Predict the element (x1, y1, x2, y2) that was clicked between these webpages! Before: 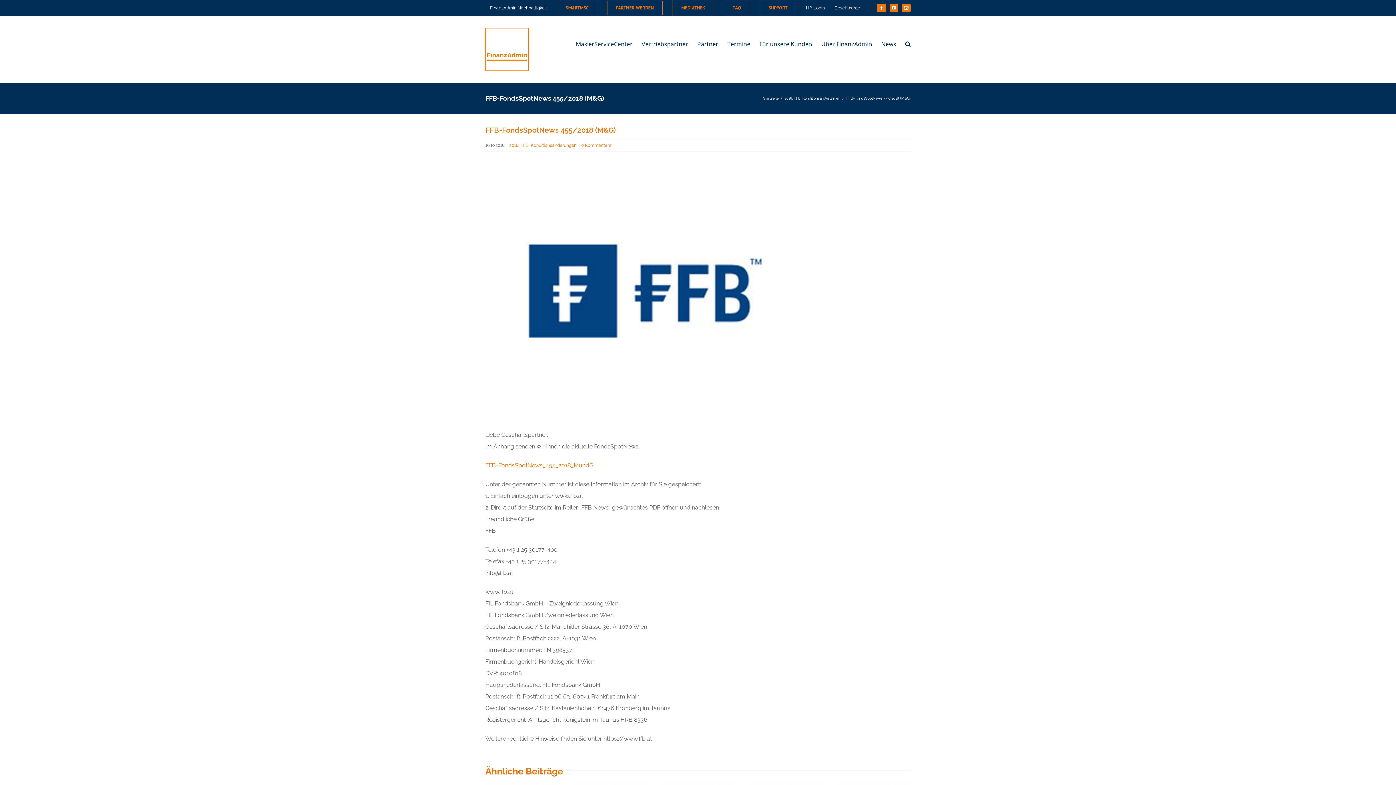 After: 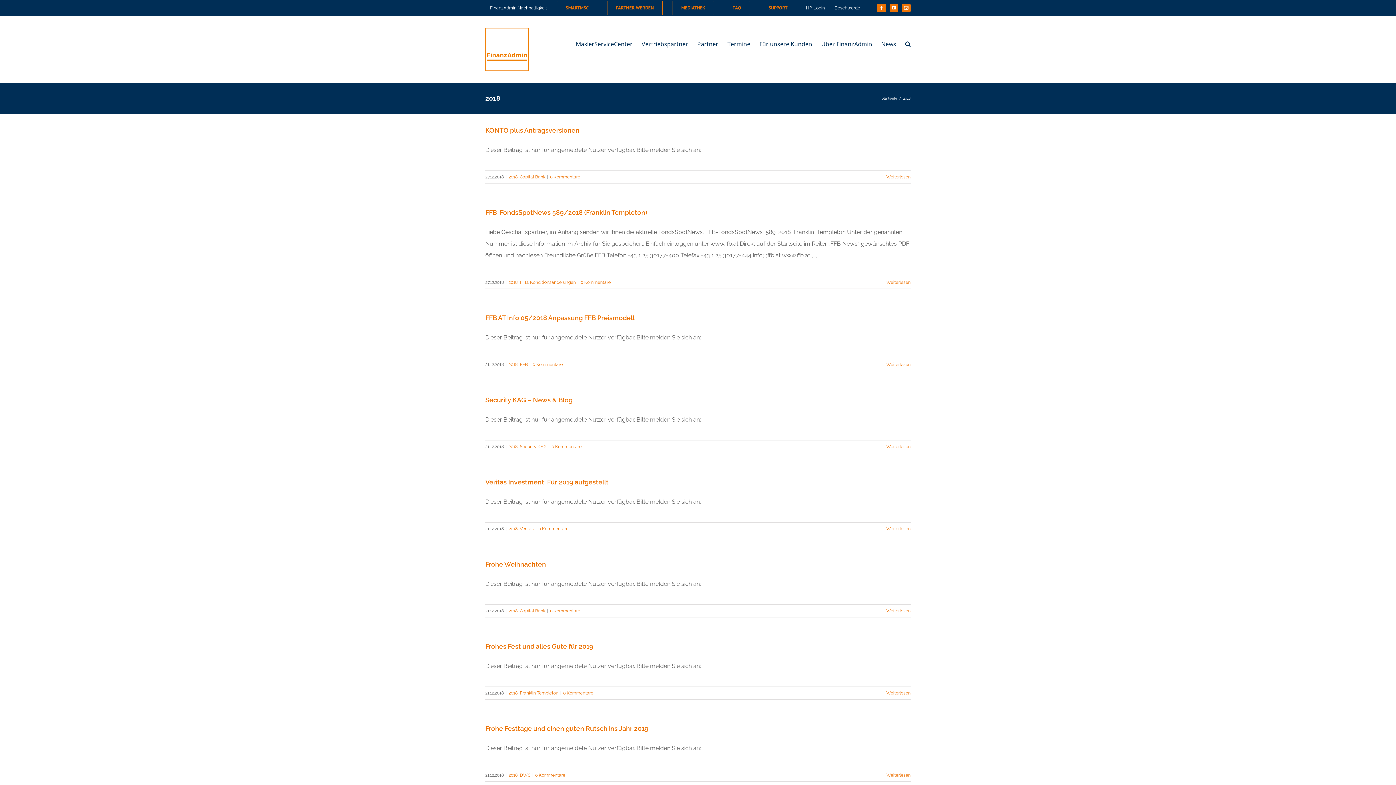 Action: label: 2018 bbox: (784, 96, 792, 100)